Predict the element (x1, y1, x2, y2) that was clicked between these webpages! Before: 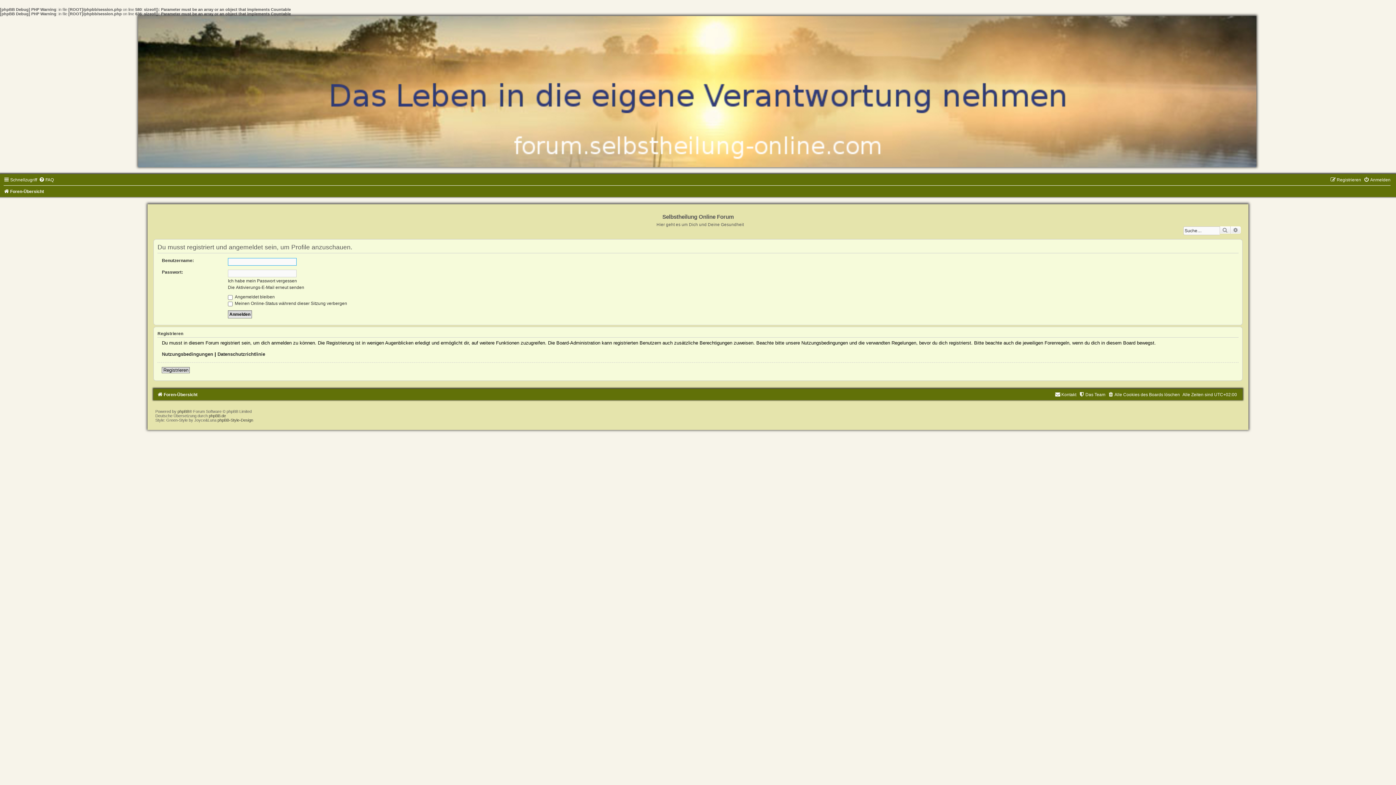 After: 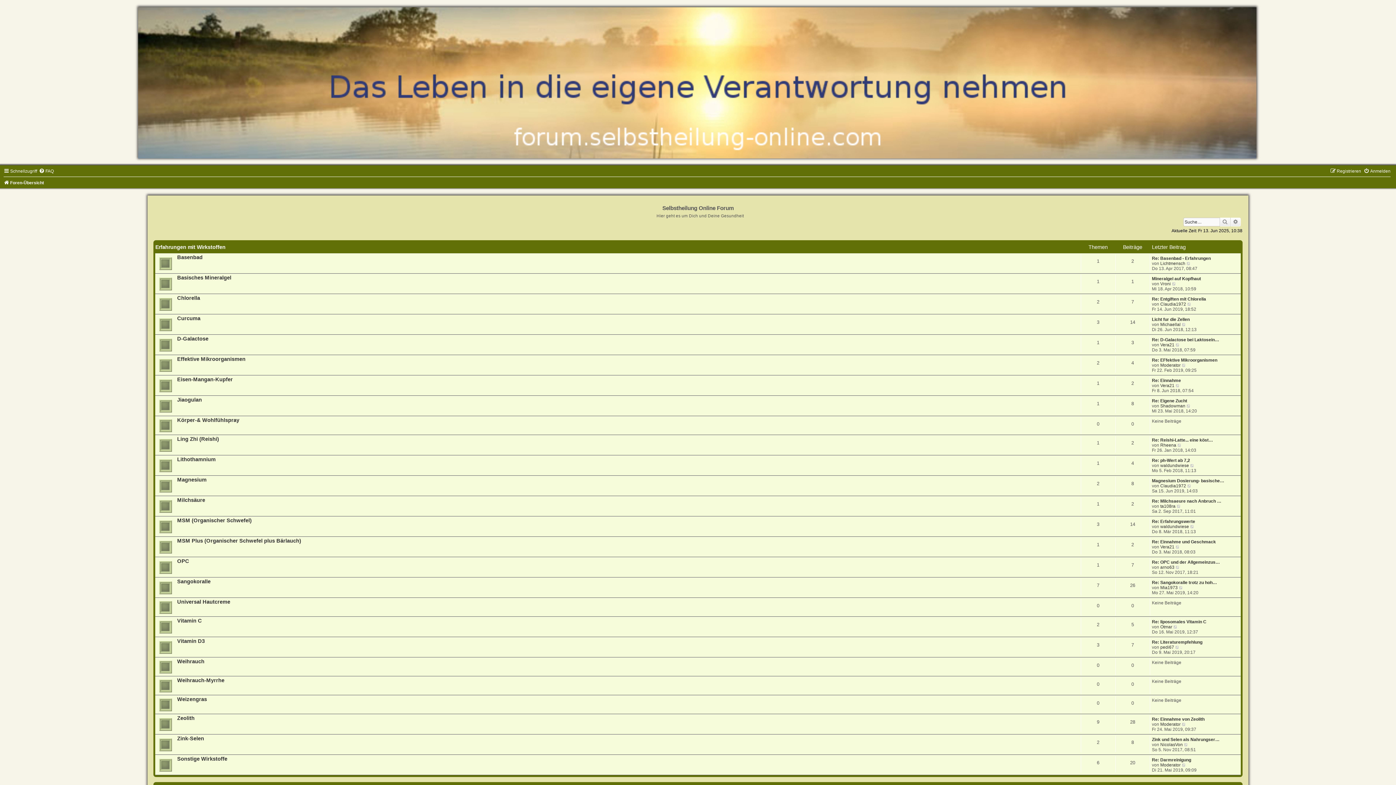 Action: bbox: (3, 189, 44, 194) label: Foren-Übersicht